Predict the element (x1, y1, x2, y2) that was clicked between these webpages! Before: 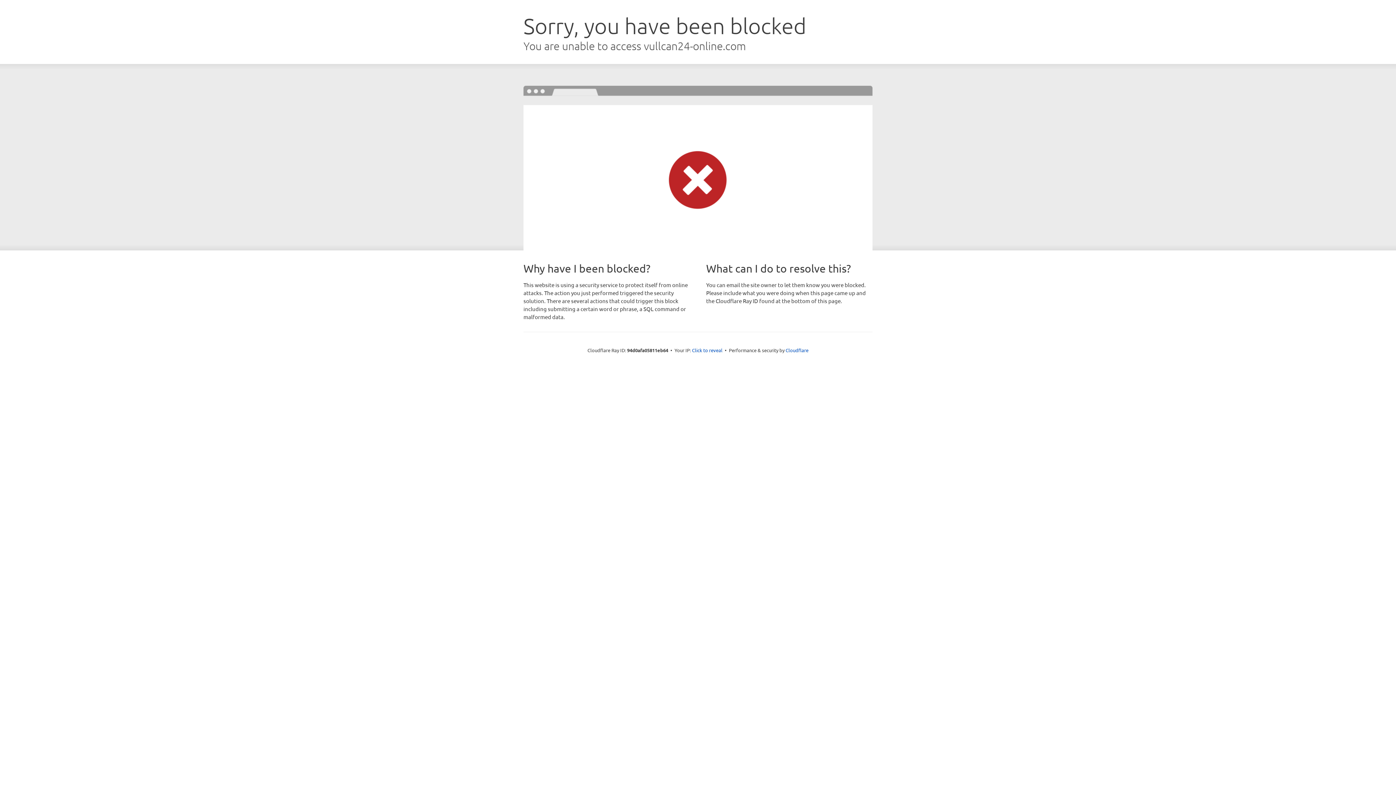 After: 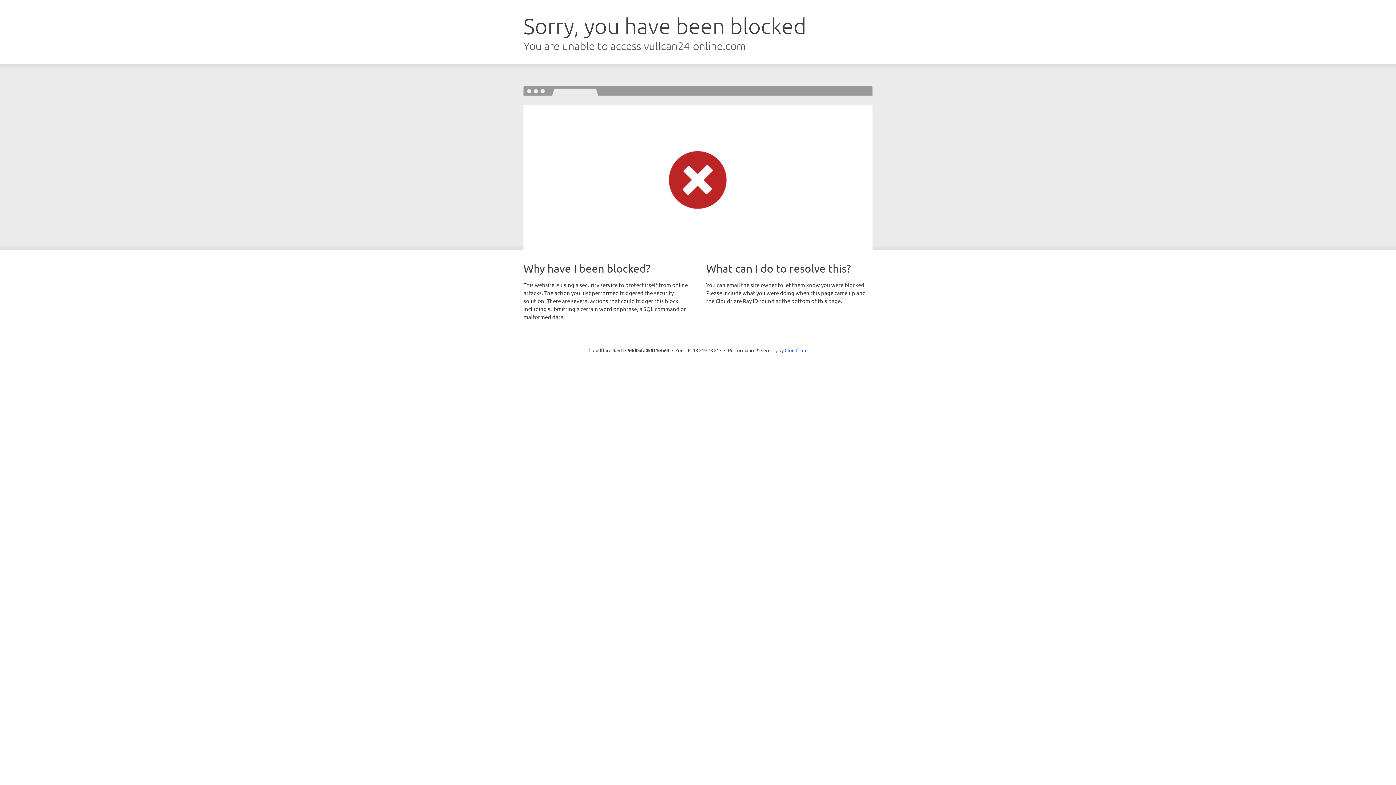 Action: bbox: (692, 346, 722, 353) label: Click to reveal